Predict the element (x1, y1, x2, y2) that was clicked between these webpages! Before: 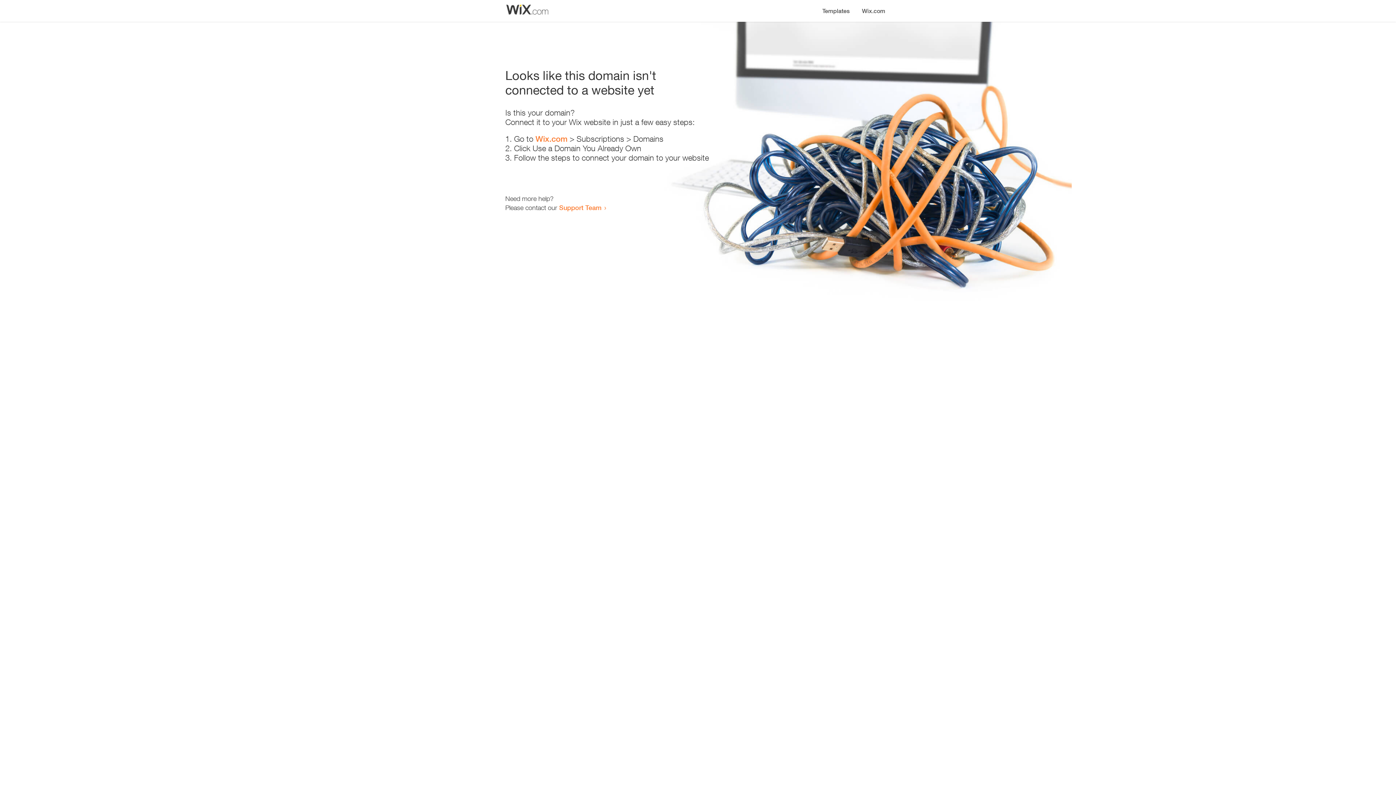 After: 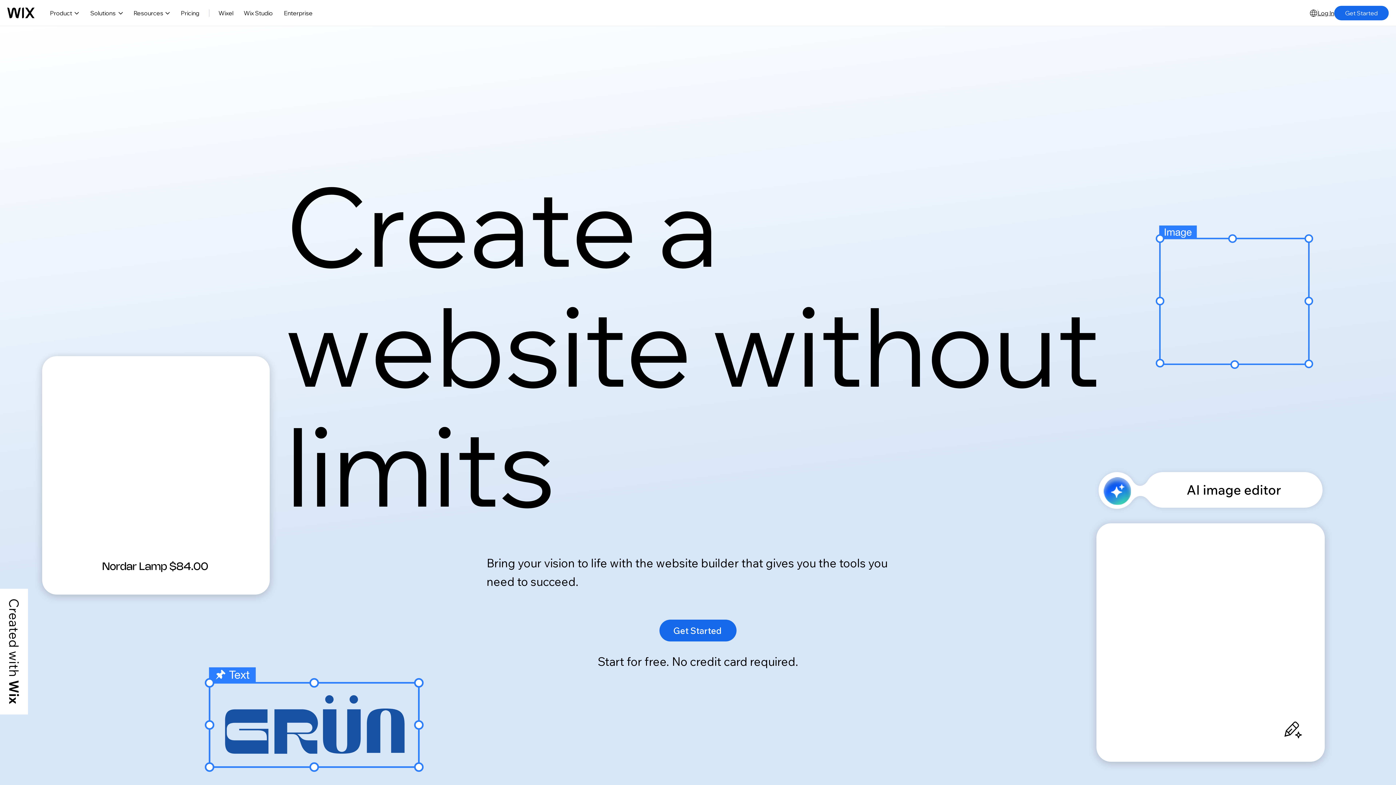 Action: label: Wix.com bbox: (535, 134, 567, 143)